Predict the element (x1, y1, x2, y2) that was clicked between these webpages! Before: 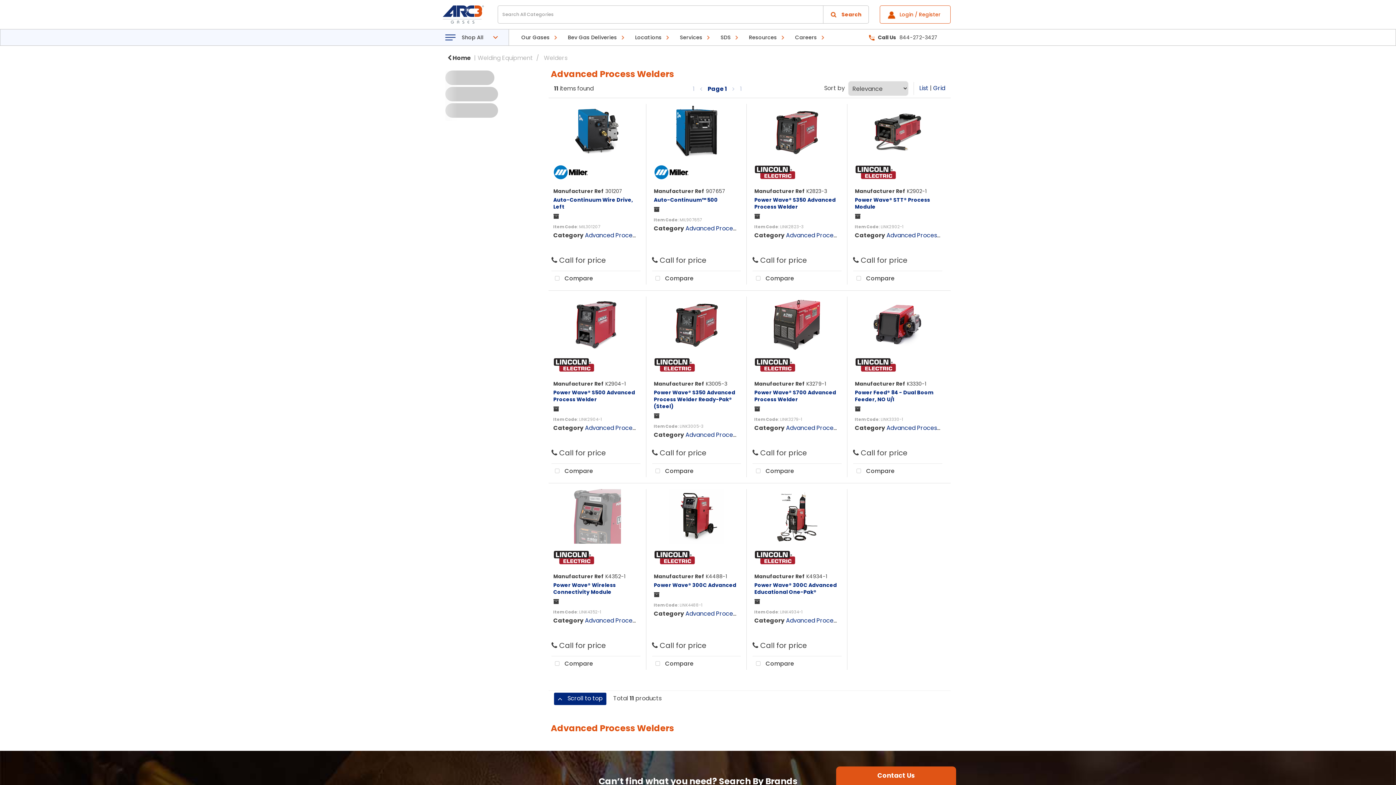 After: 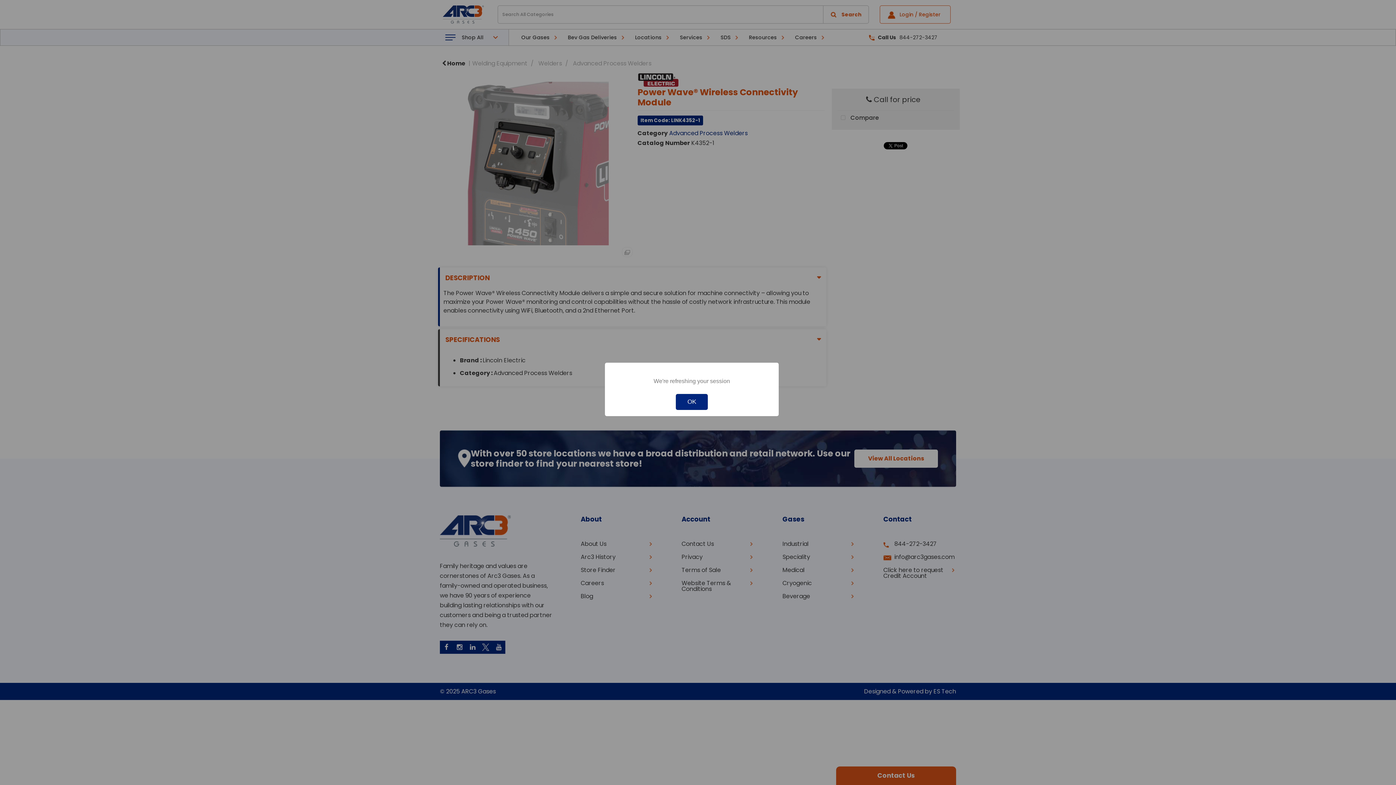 Action: bbox: (553, 581, 616, 596) label: Power Wave® Wireless Connectivity Module